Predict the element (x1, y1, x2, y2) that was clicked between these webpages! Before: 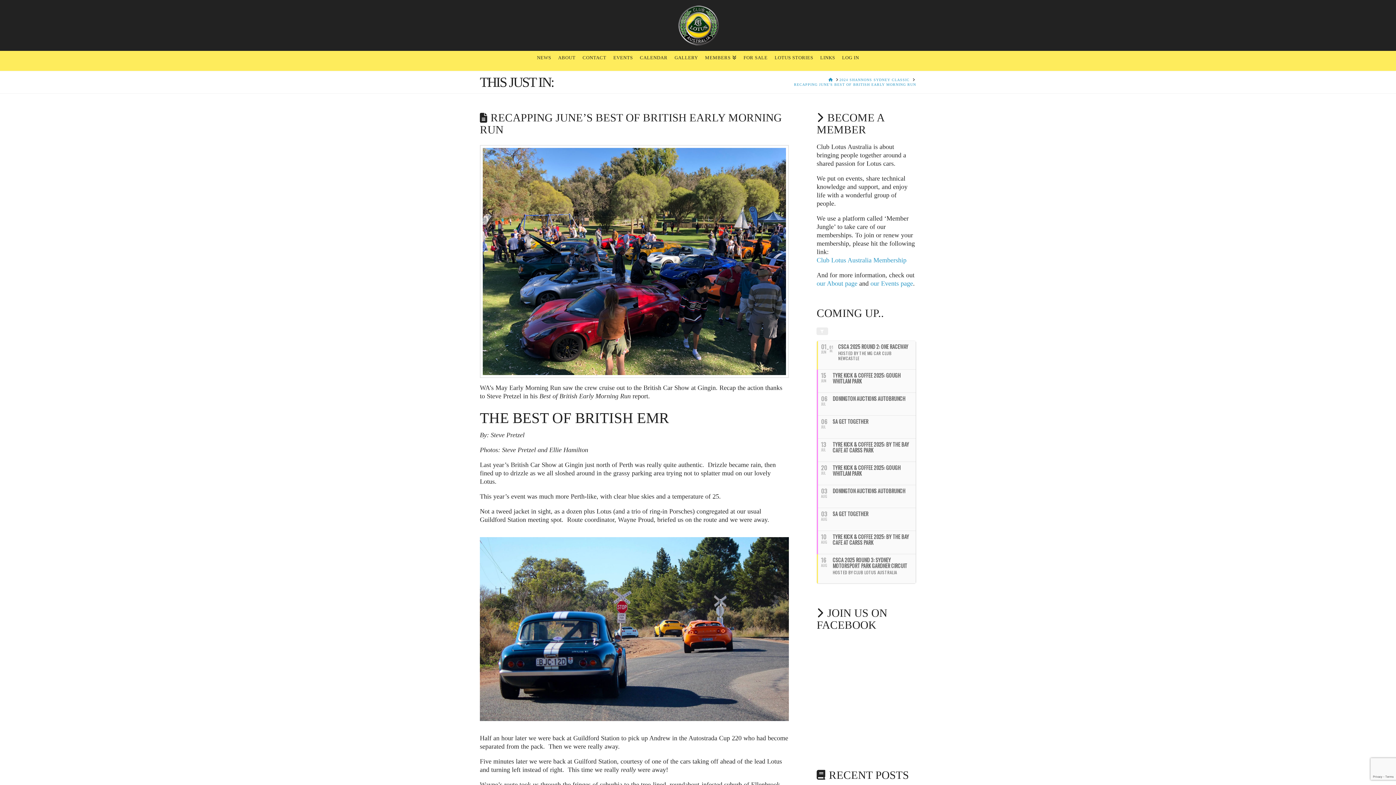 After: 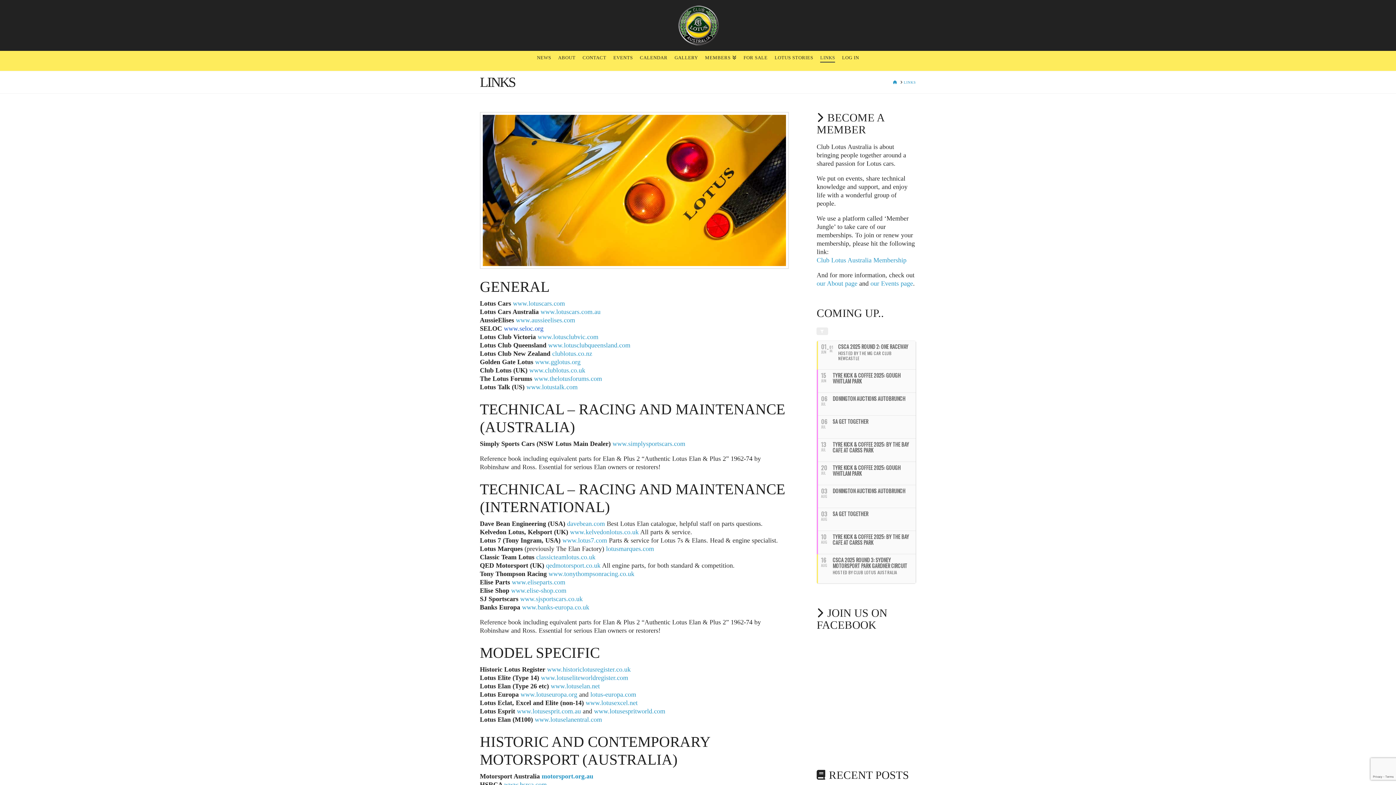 Action: bbox: (816, 50, 838, 70) label: LINKS